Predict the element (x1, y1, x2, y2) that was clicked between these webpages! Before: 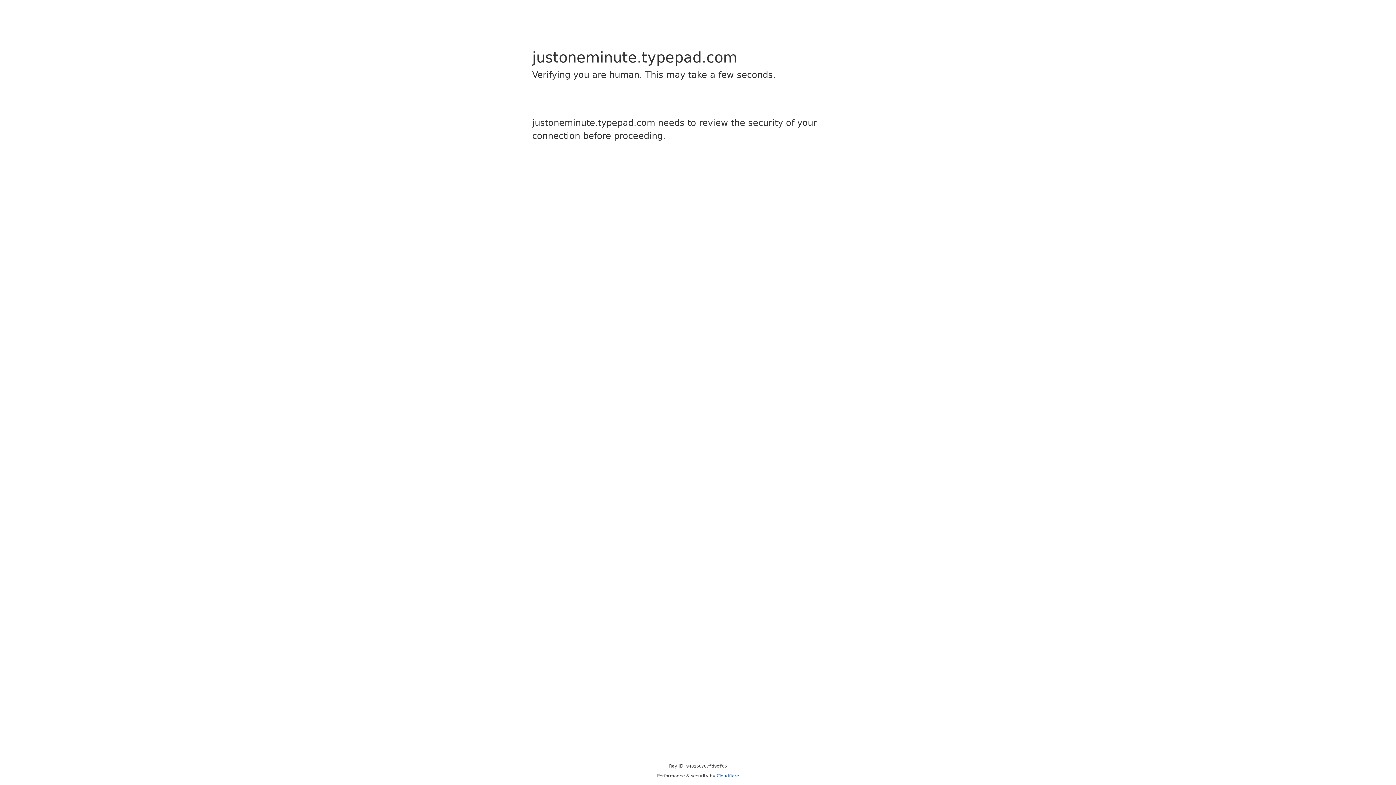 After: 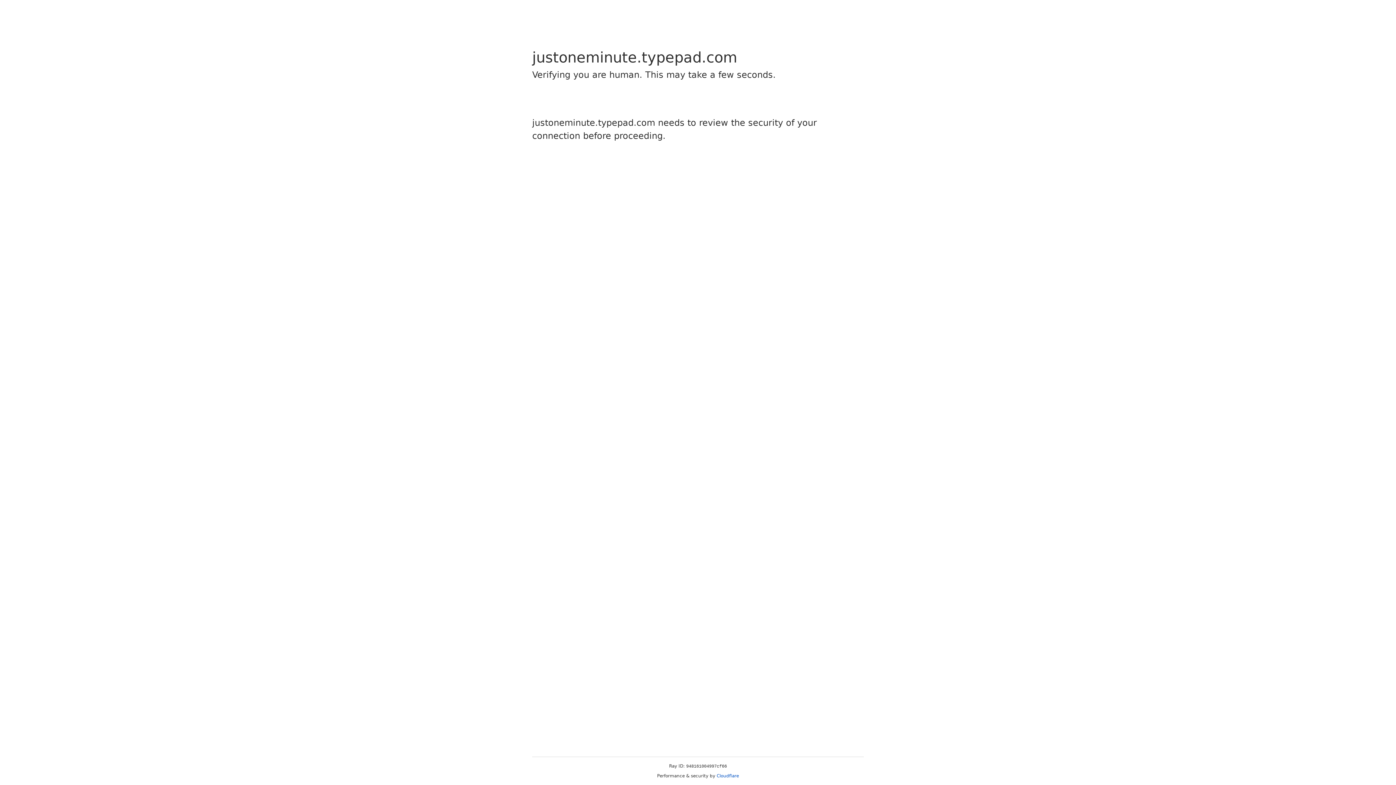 Action: bbox: (716, 773, 739, 778) label: Cloudflare